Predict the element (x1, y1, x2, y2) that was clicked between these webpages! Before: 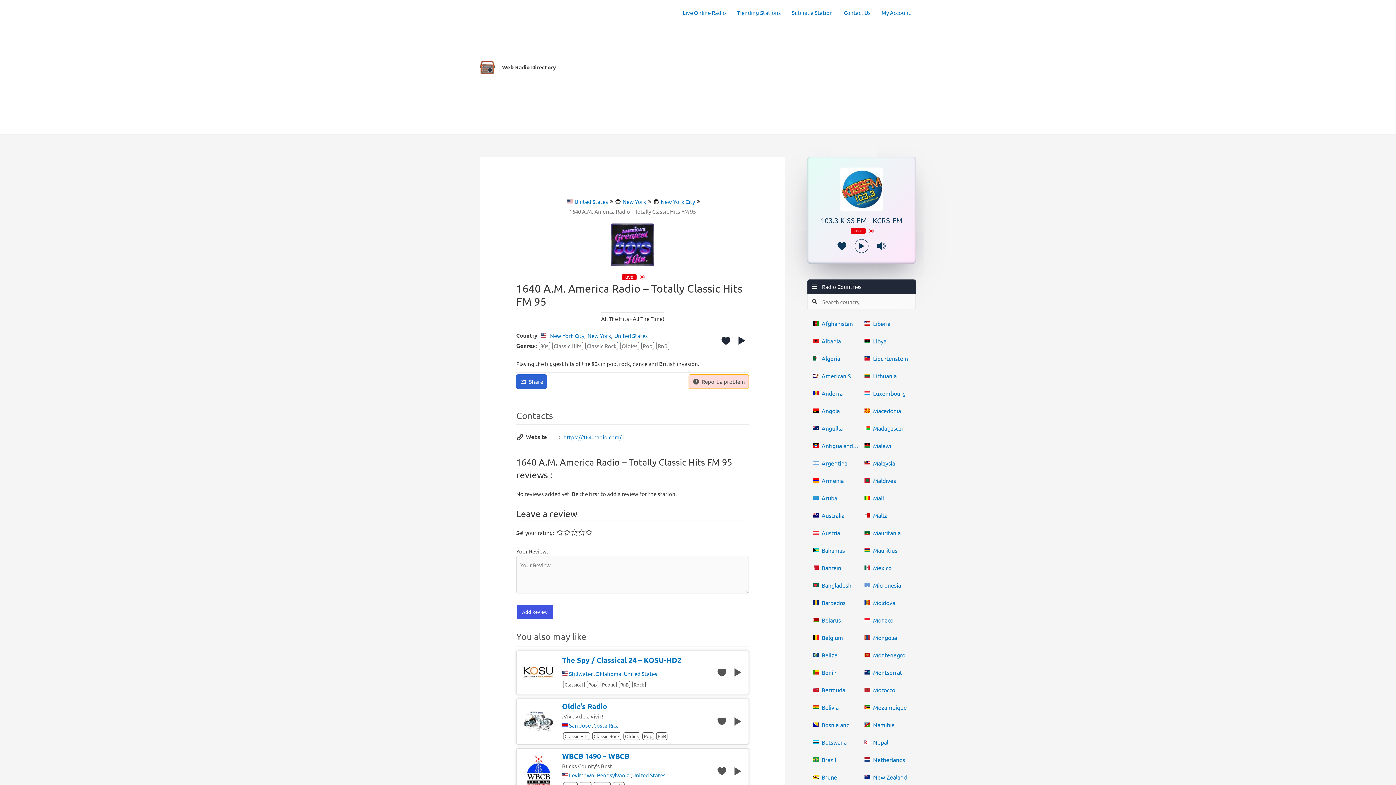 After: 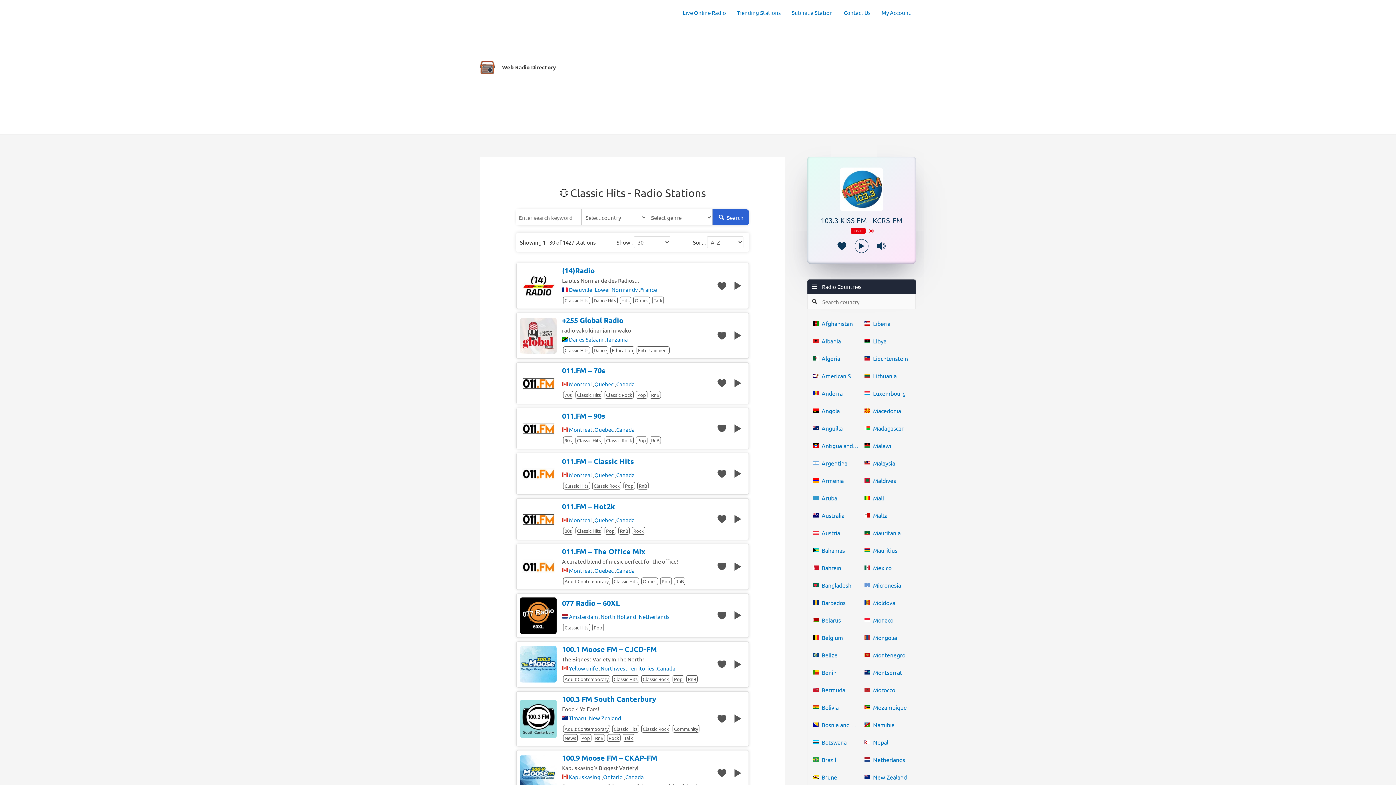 Action: label: Classic Hits bbox: (552, 341, 583, 350)